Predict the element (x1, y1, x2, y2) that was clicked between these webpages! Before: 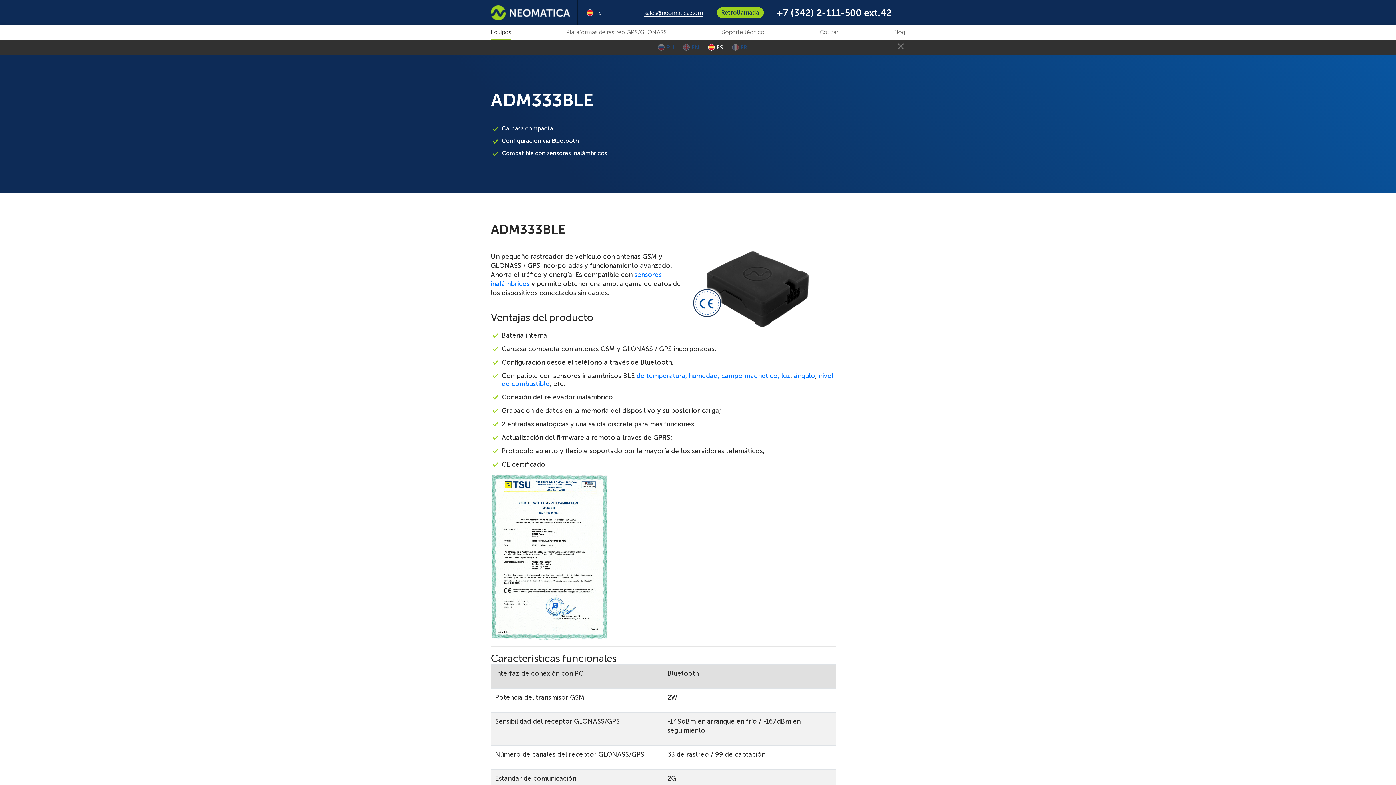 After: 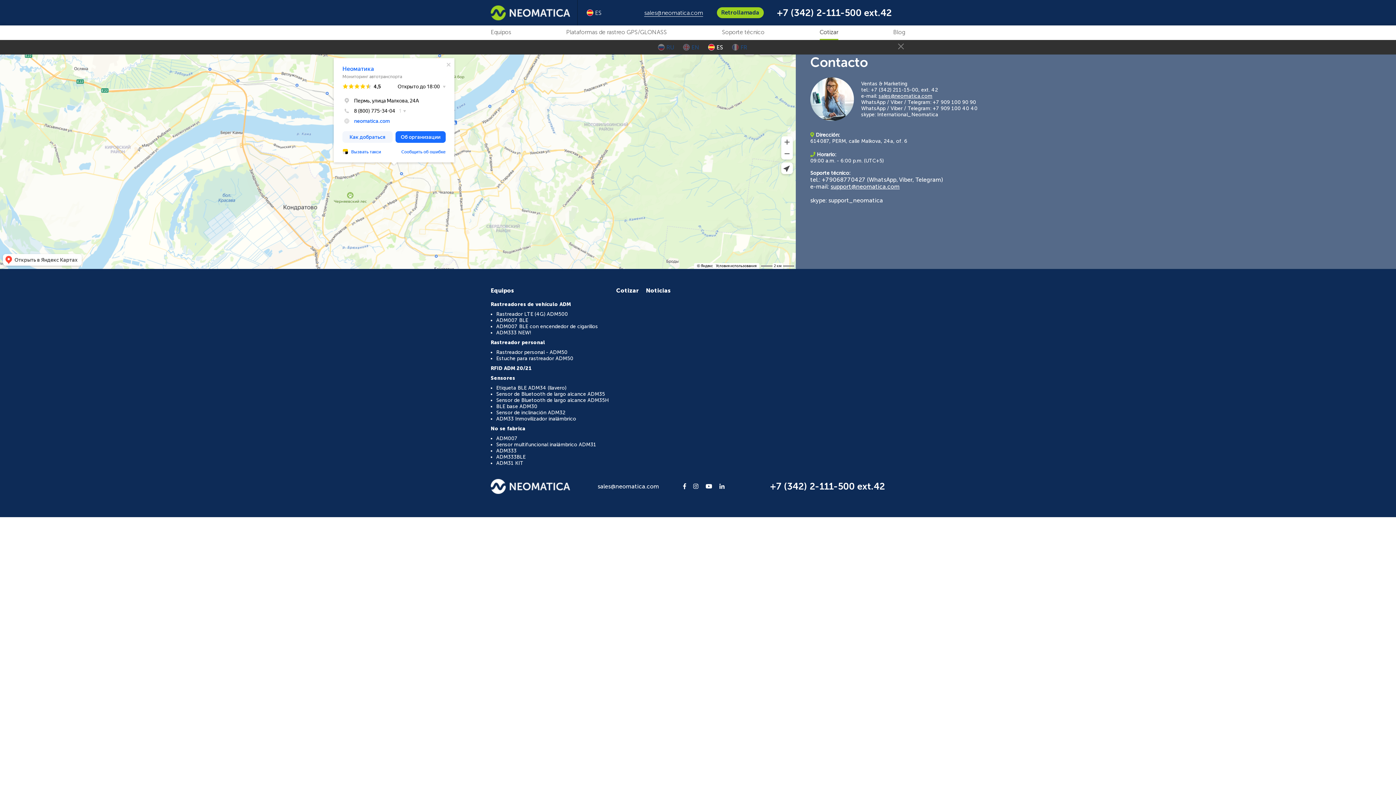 Action: label: Cotizar bbox: (819, 25, 838, 40)